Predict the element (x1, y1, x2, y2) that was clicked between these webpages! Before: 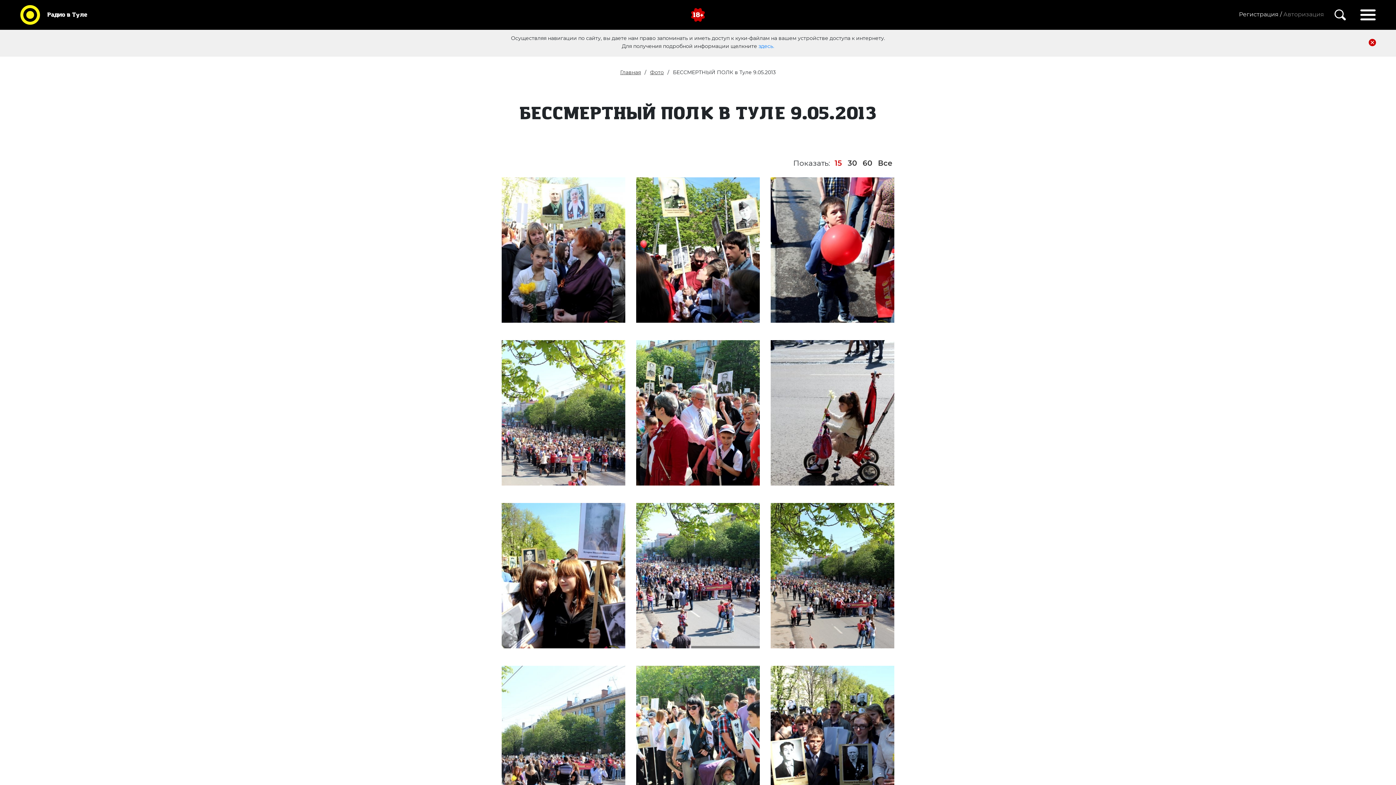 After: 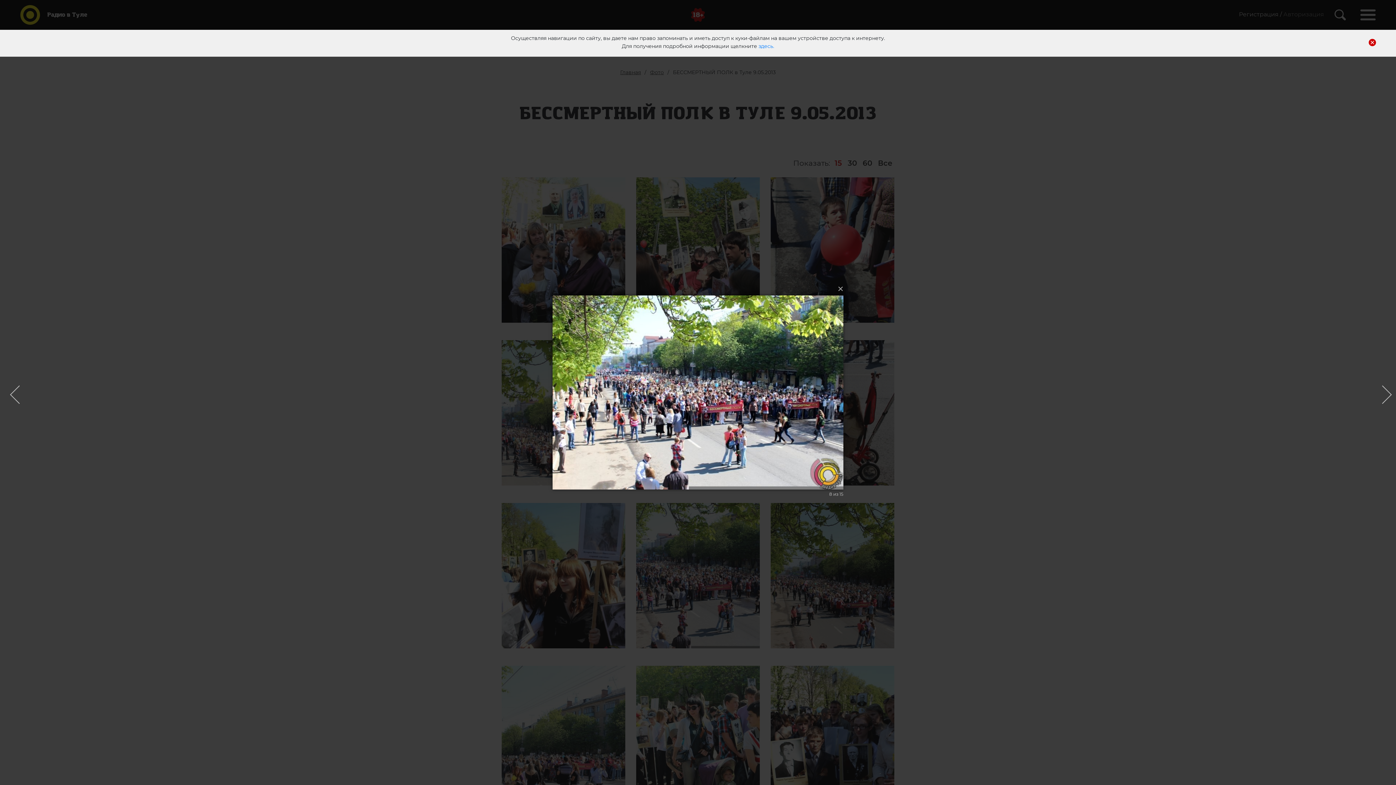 Action: bbox: (636, 503, 760, 648)